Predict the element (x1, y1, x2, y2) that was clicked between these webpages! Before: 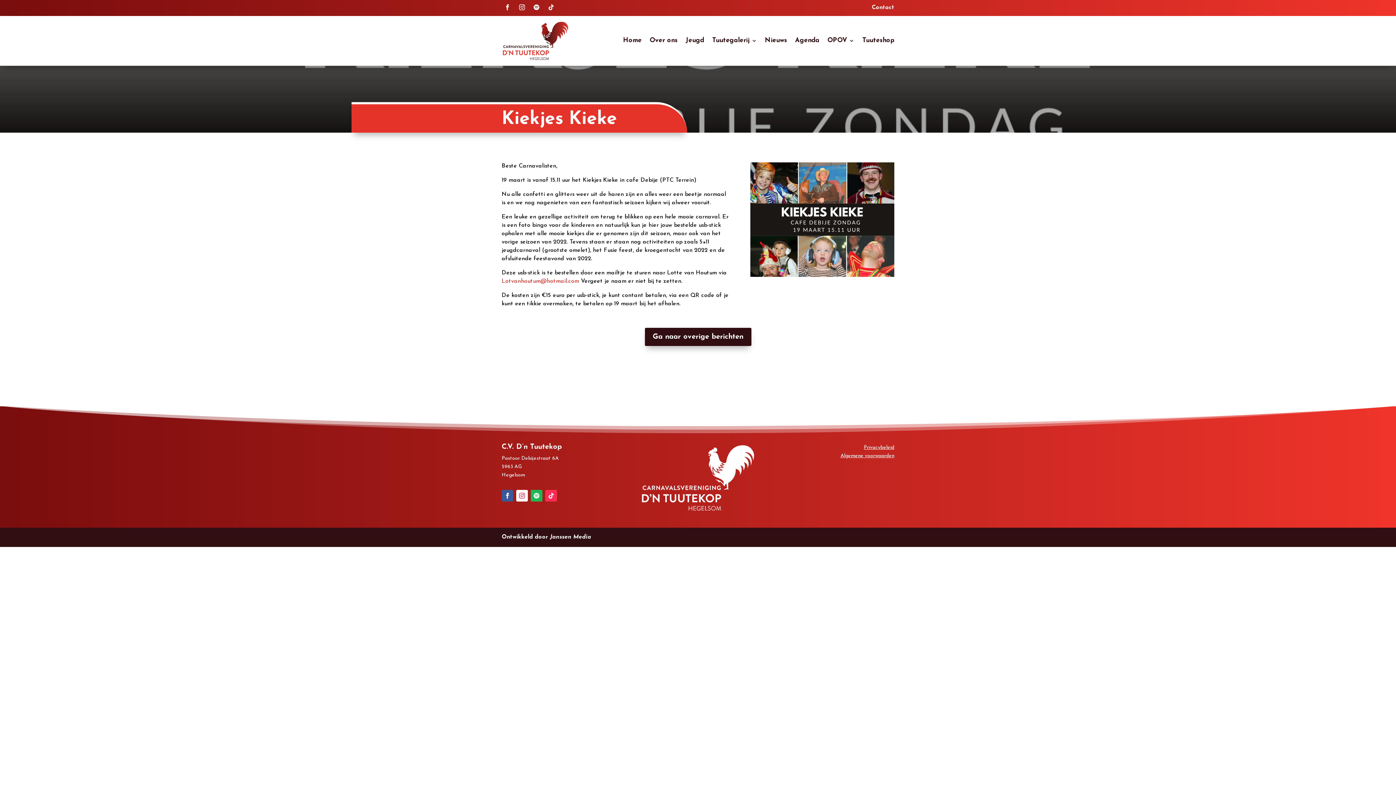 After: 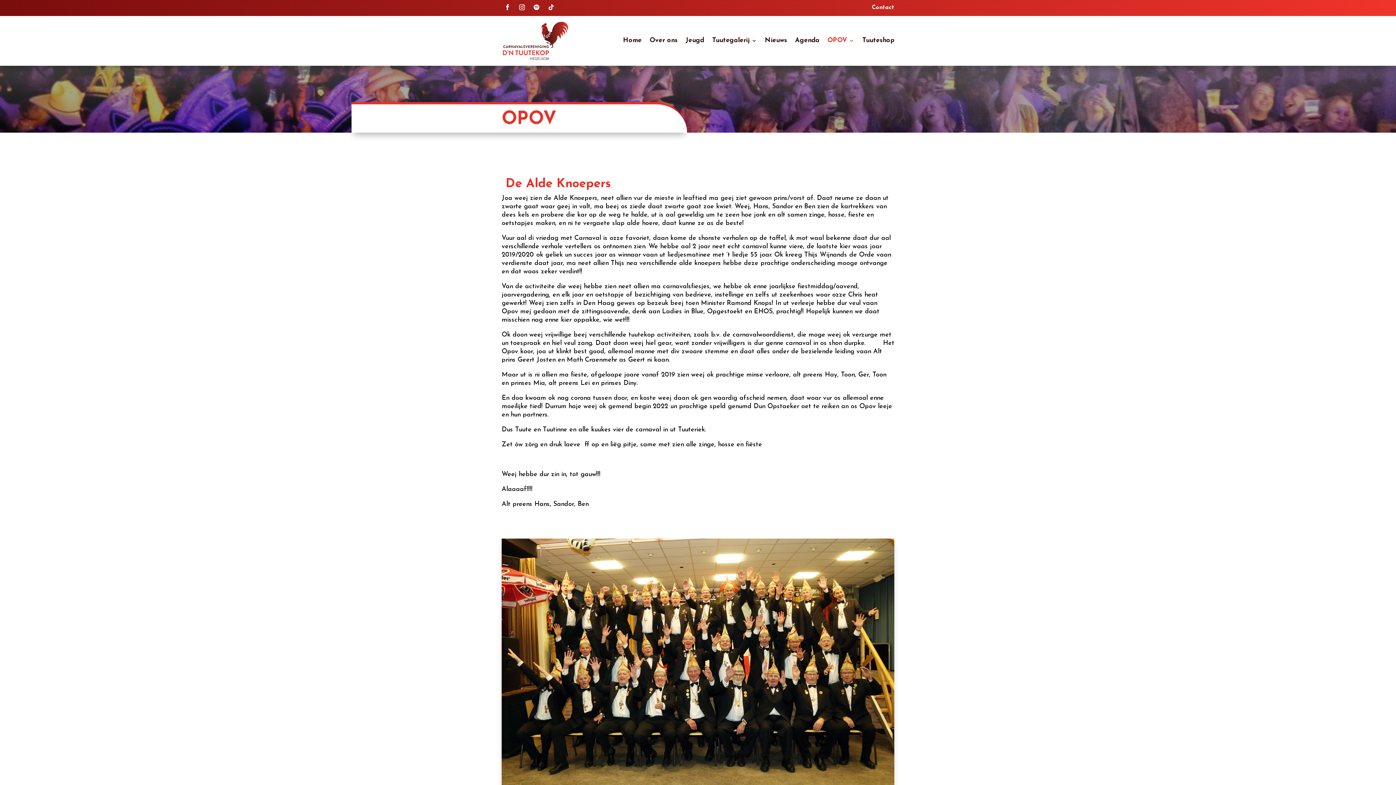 Action: bbox: (827, 20, 854, 60) label: OPOV